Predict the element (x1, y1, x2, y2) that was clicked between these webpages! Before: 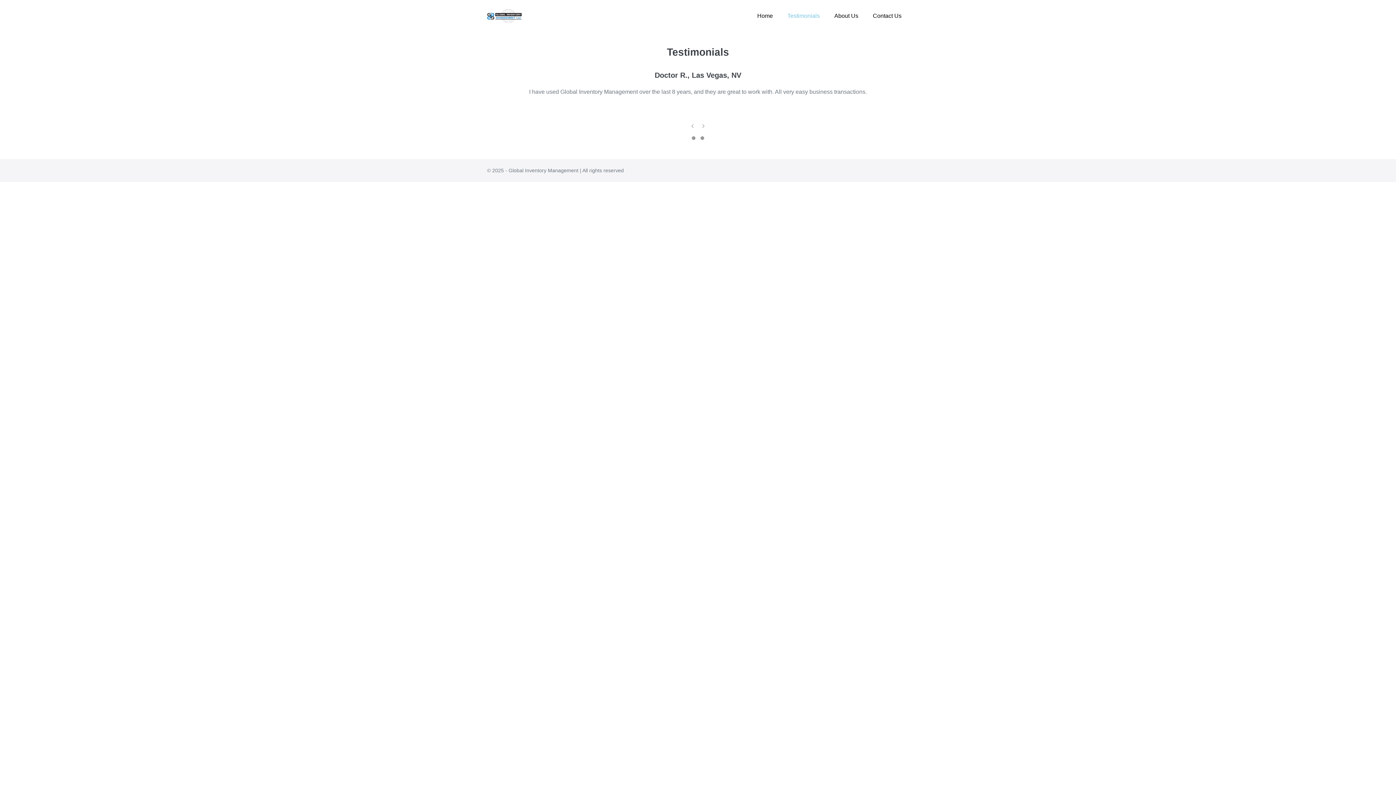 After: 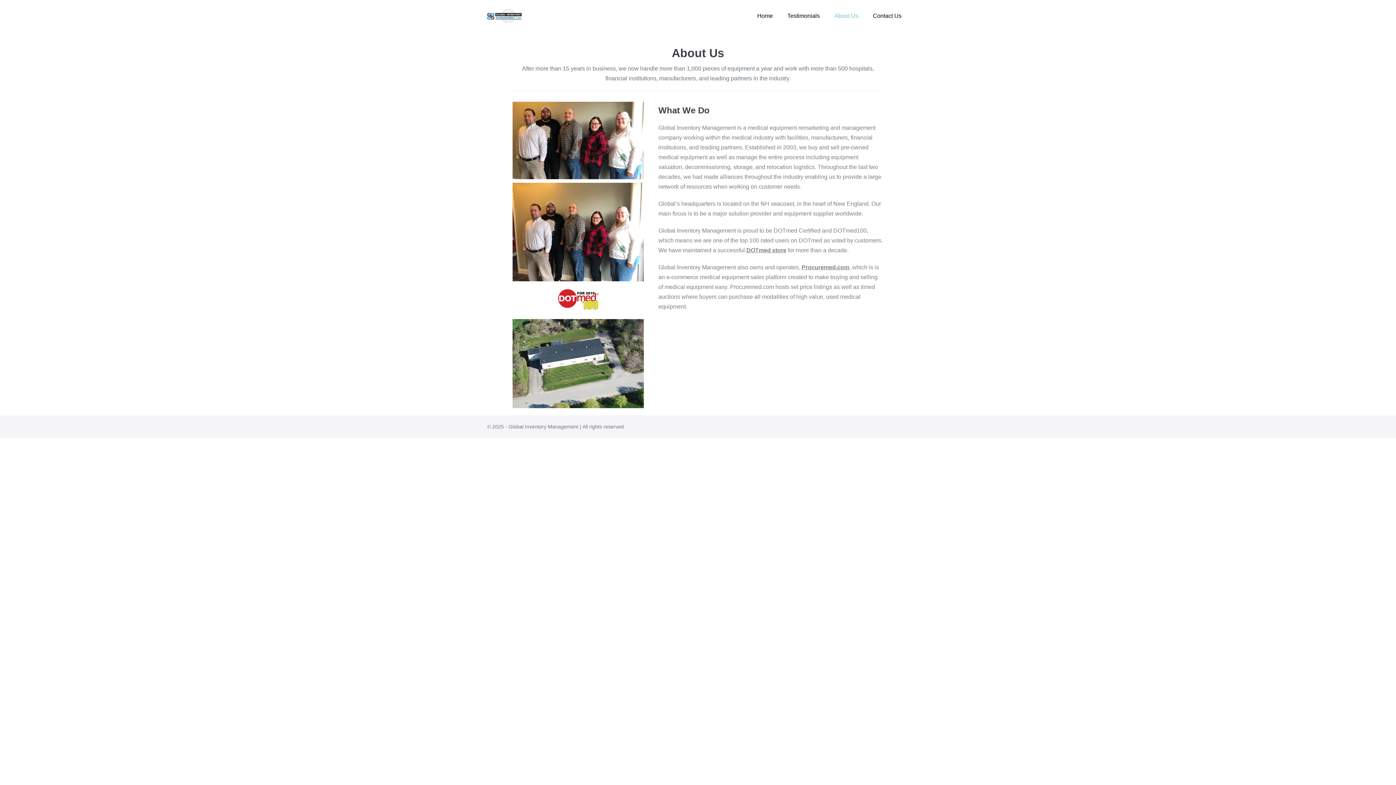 Action: label: About Us bbox: (827, 7, 865, 24)